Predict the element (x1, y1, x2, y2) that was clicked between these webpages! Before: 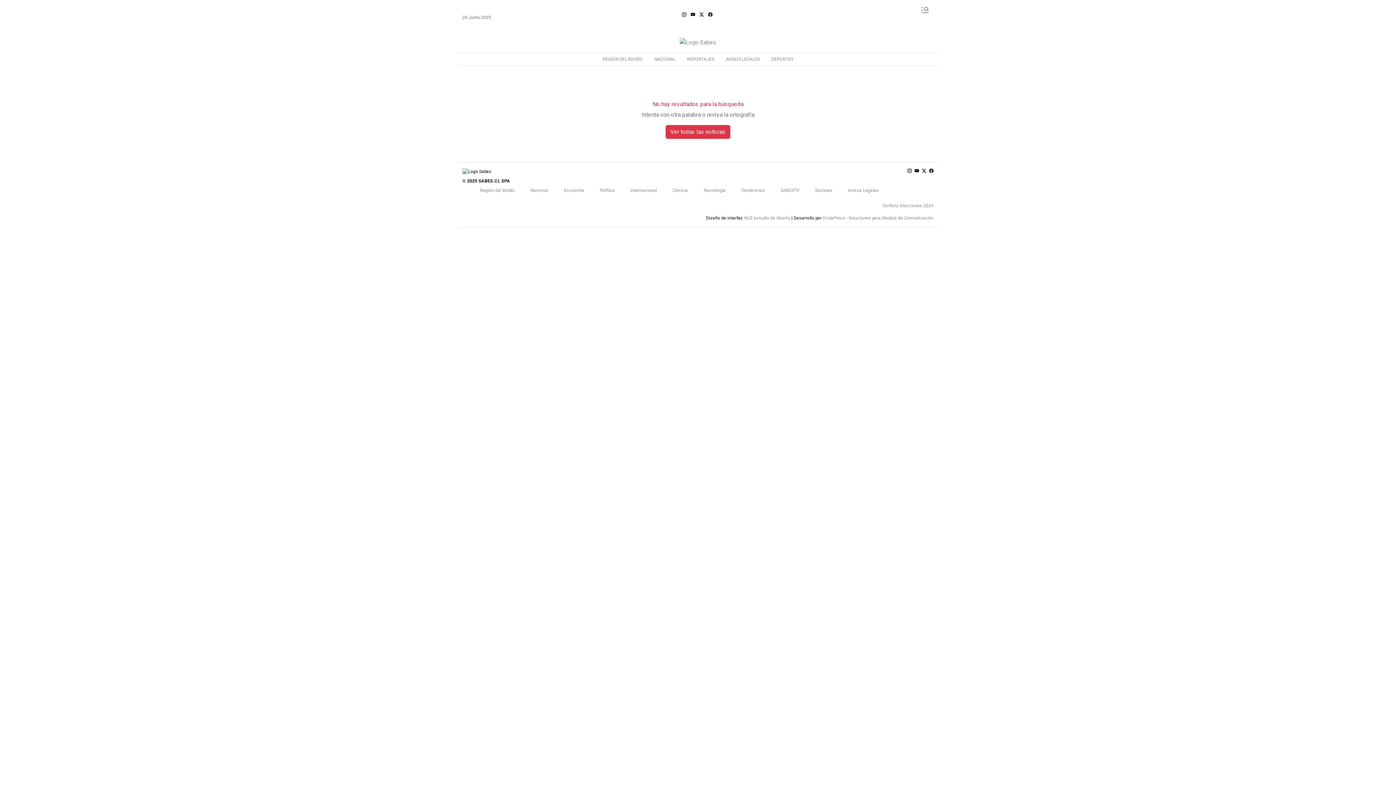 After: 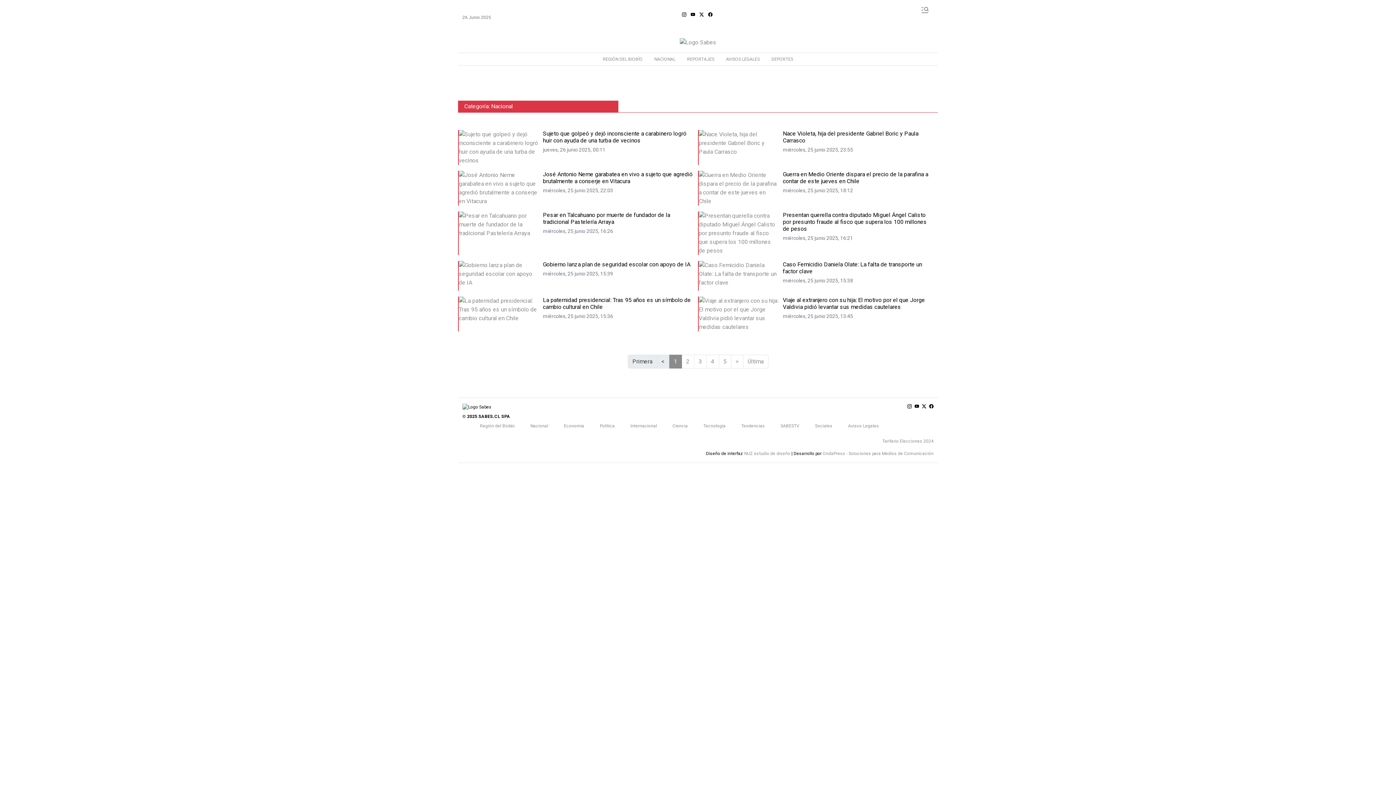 Action: bbox: (524, 201, 554, 214) label: Nacional